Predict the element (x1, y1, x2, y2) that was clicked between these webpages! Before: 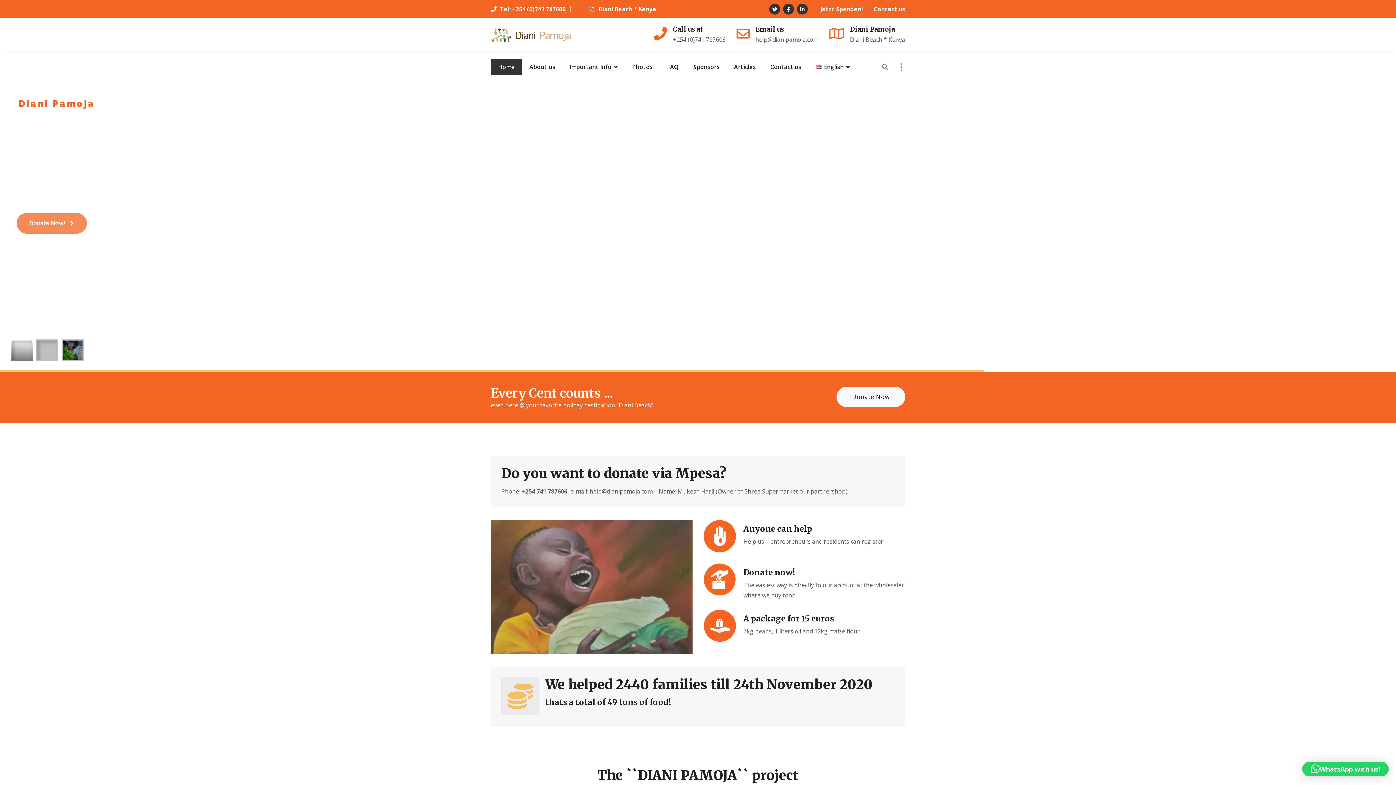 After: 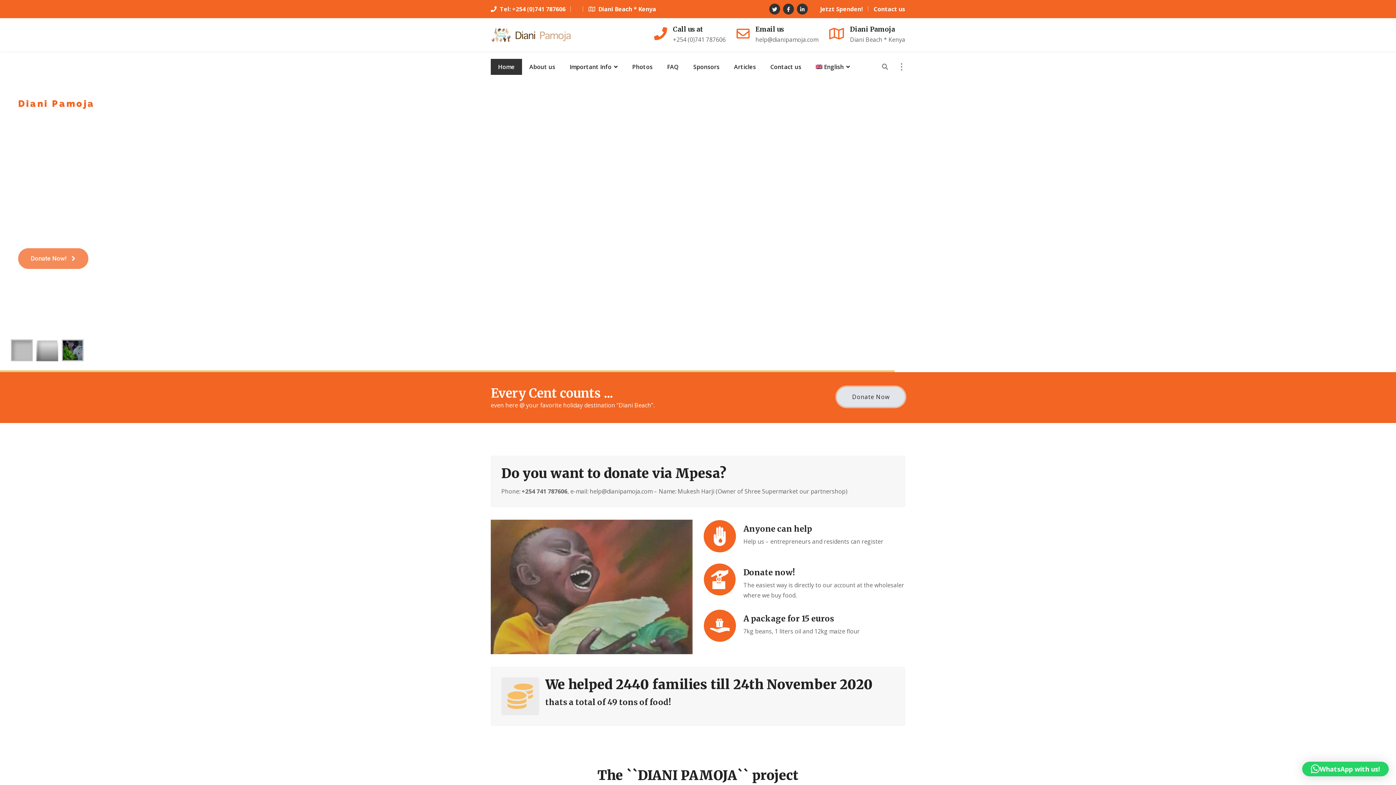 Action: bbox: (836, 386, 905, 407) label: Donate Now